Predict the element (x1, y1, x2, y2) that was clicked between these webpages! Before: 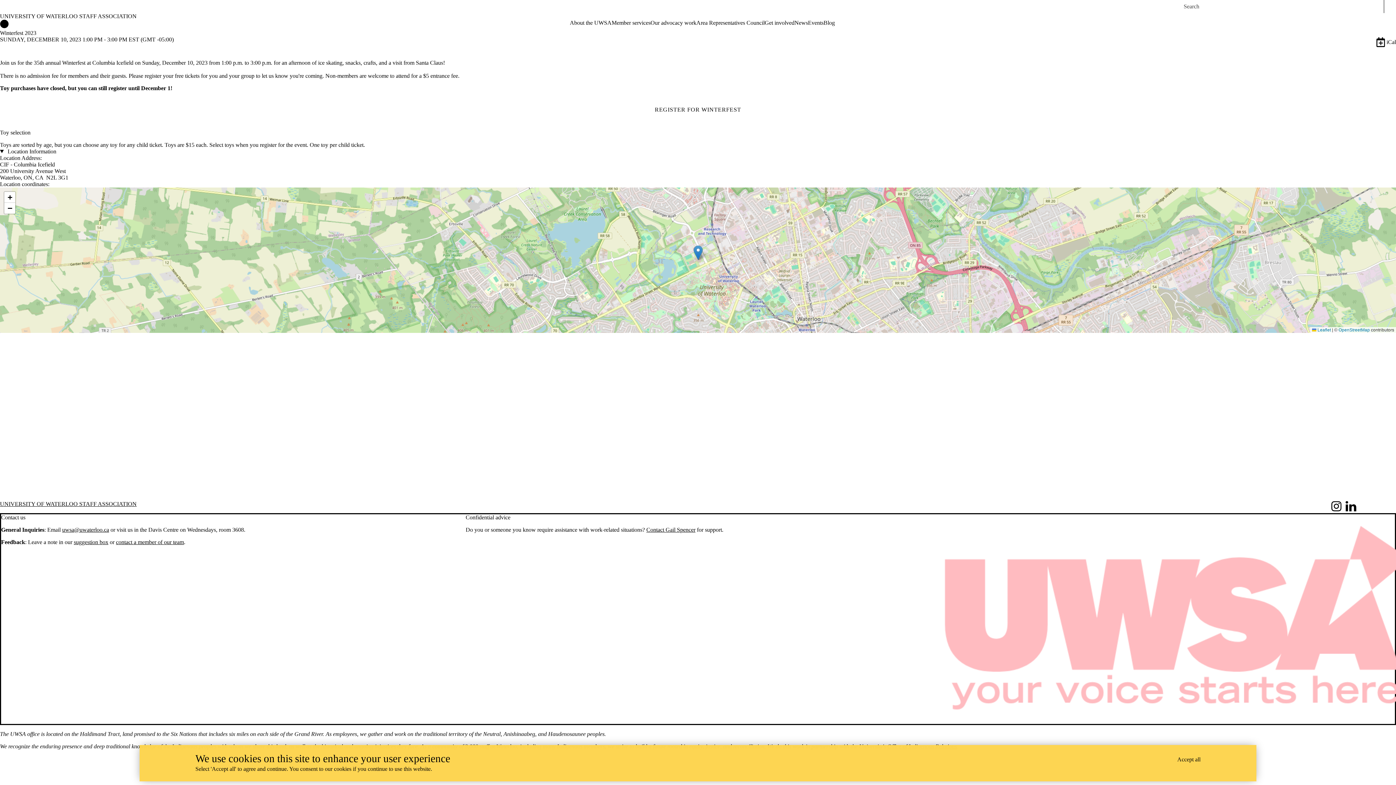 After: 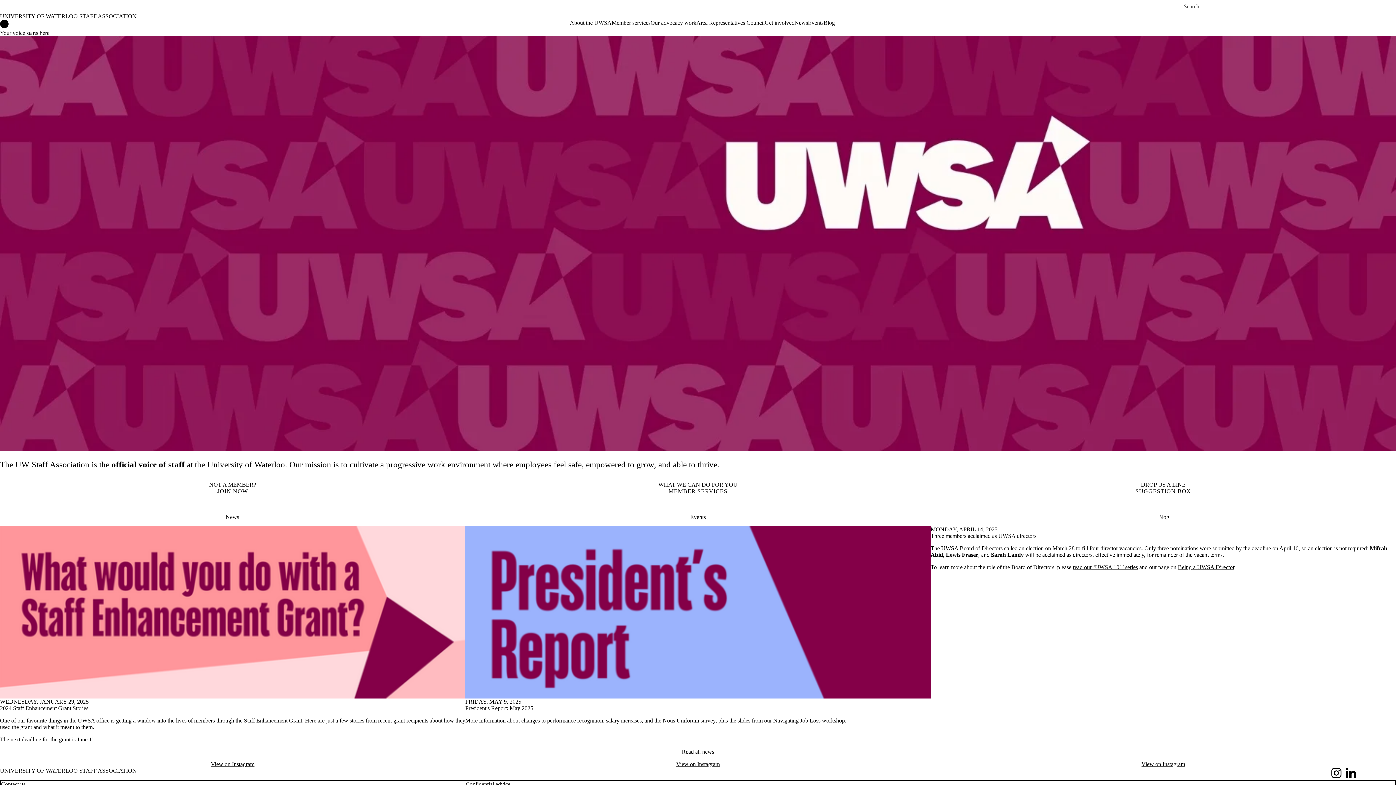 Action: bbox: (0, 19, 570, 29) label: University of Waterloo Staff Association Home